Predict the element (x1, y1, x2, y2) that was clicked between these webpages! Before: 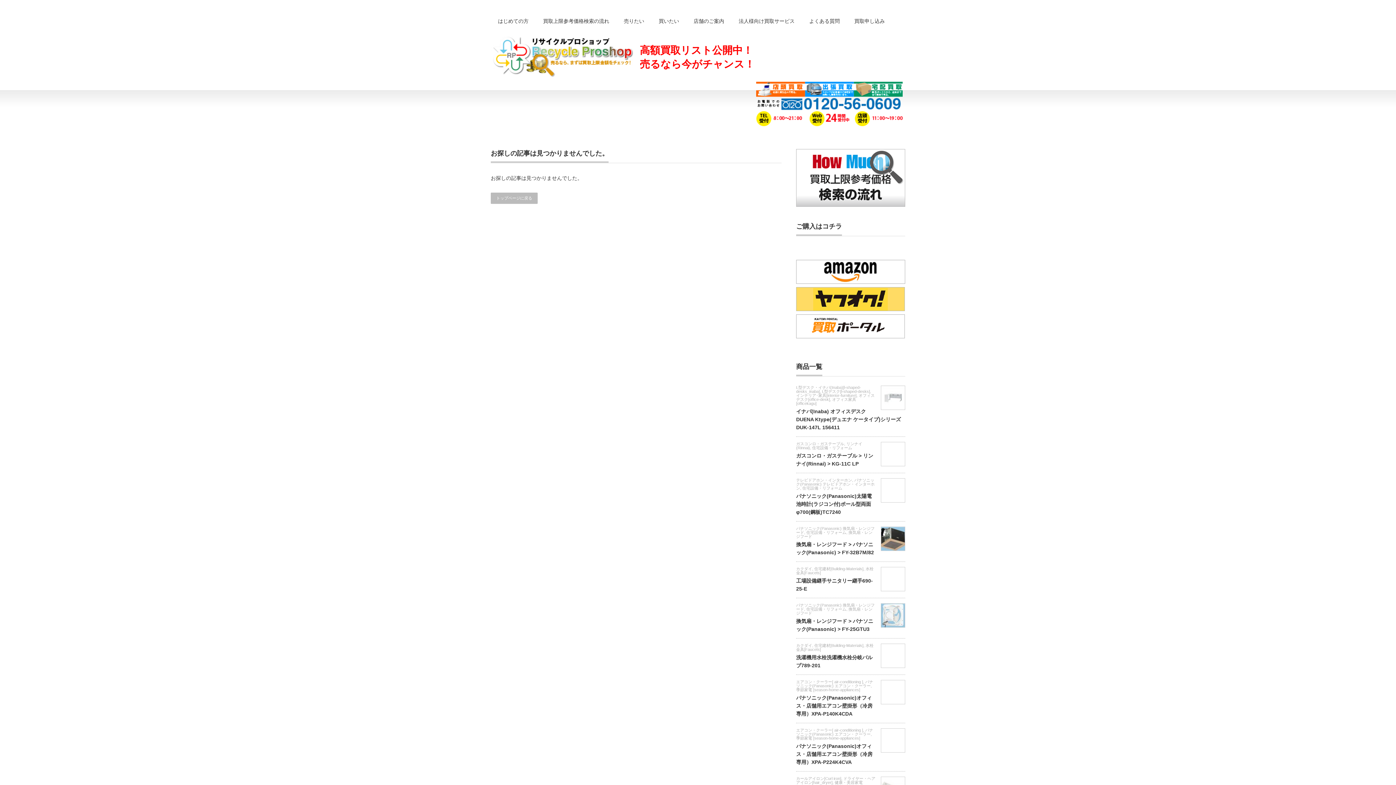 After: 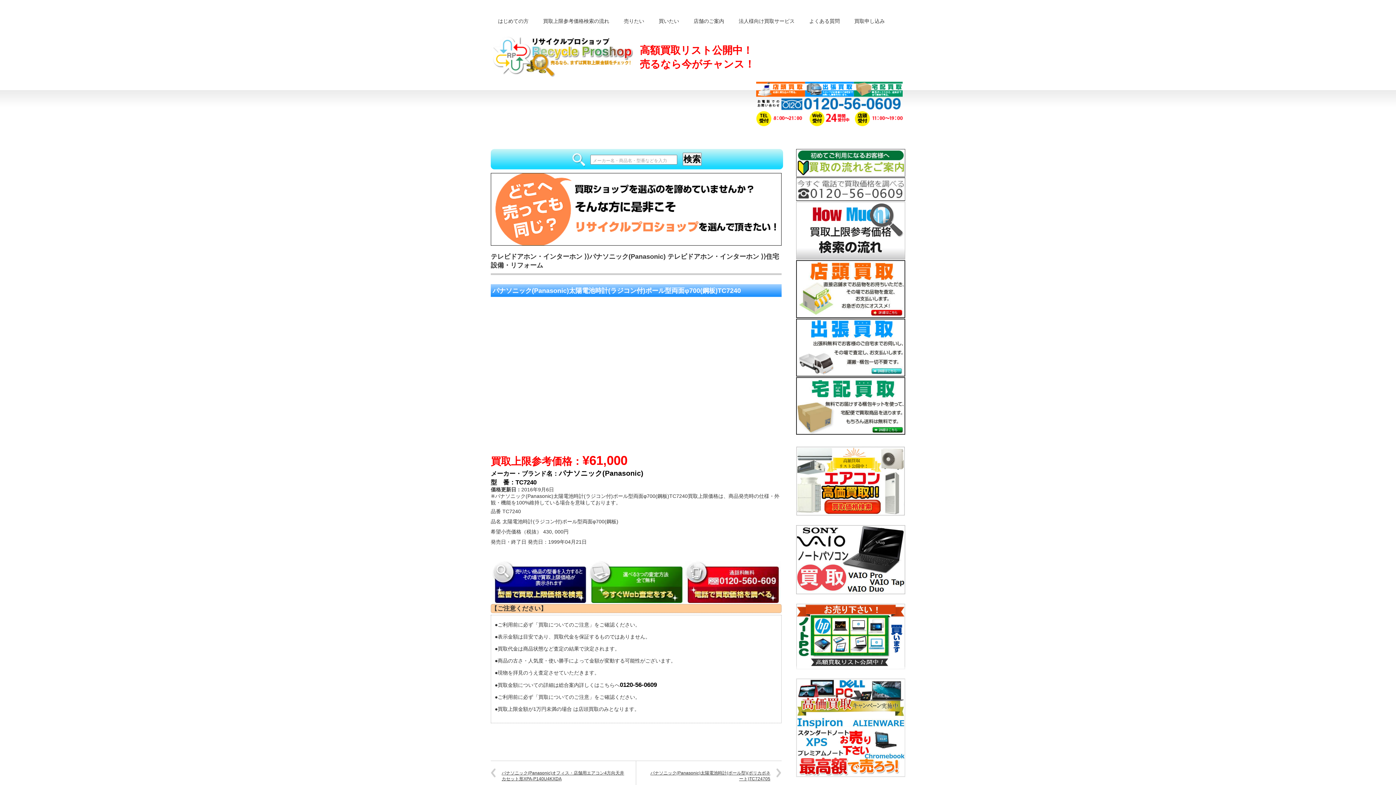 Action: label: パナソニック(Panasonic)太陽電池時計(ラジコン付)ポール型両面φ700(鋼板)TC7240 bbox: (796, 493, 872, 515)